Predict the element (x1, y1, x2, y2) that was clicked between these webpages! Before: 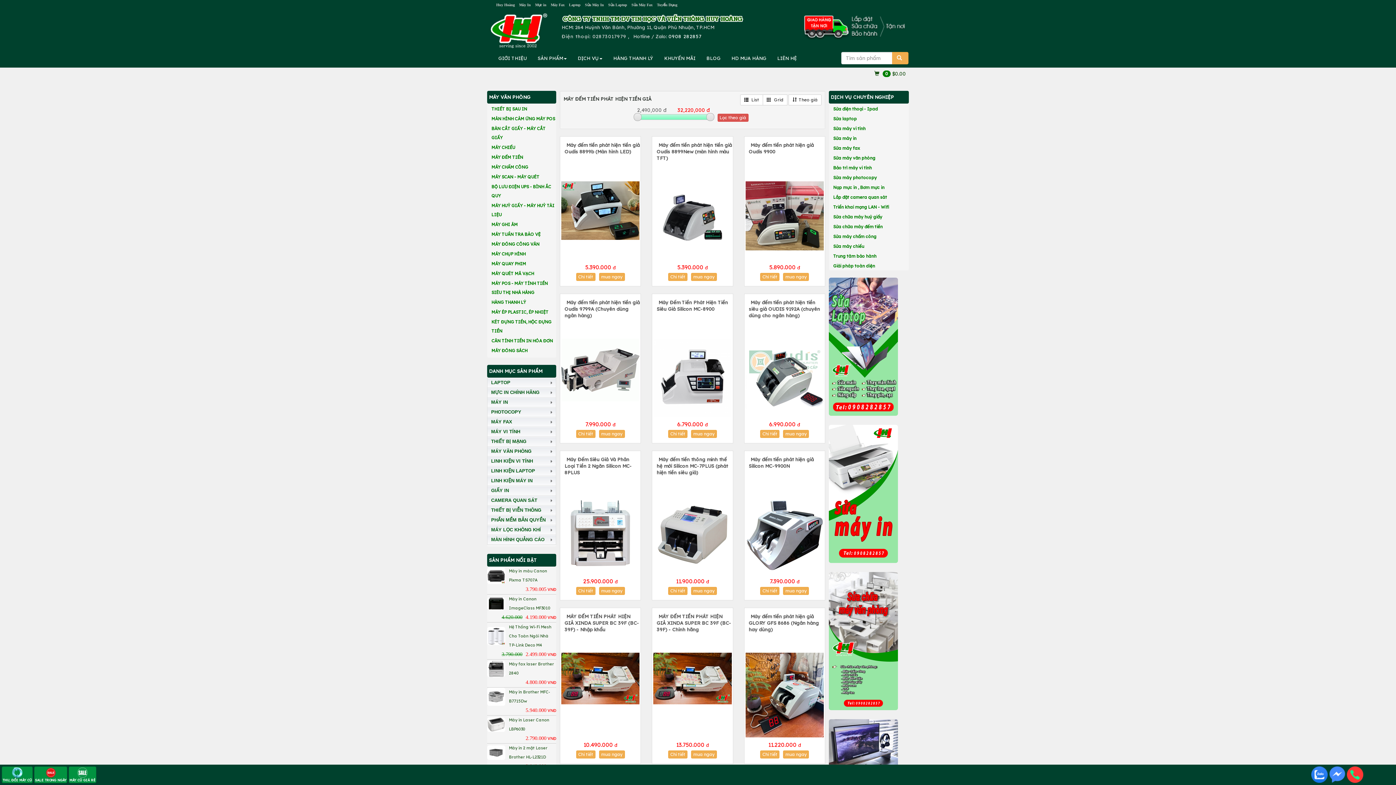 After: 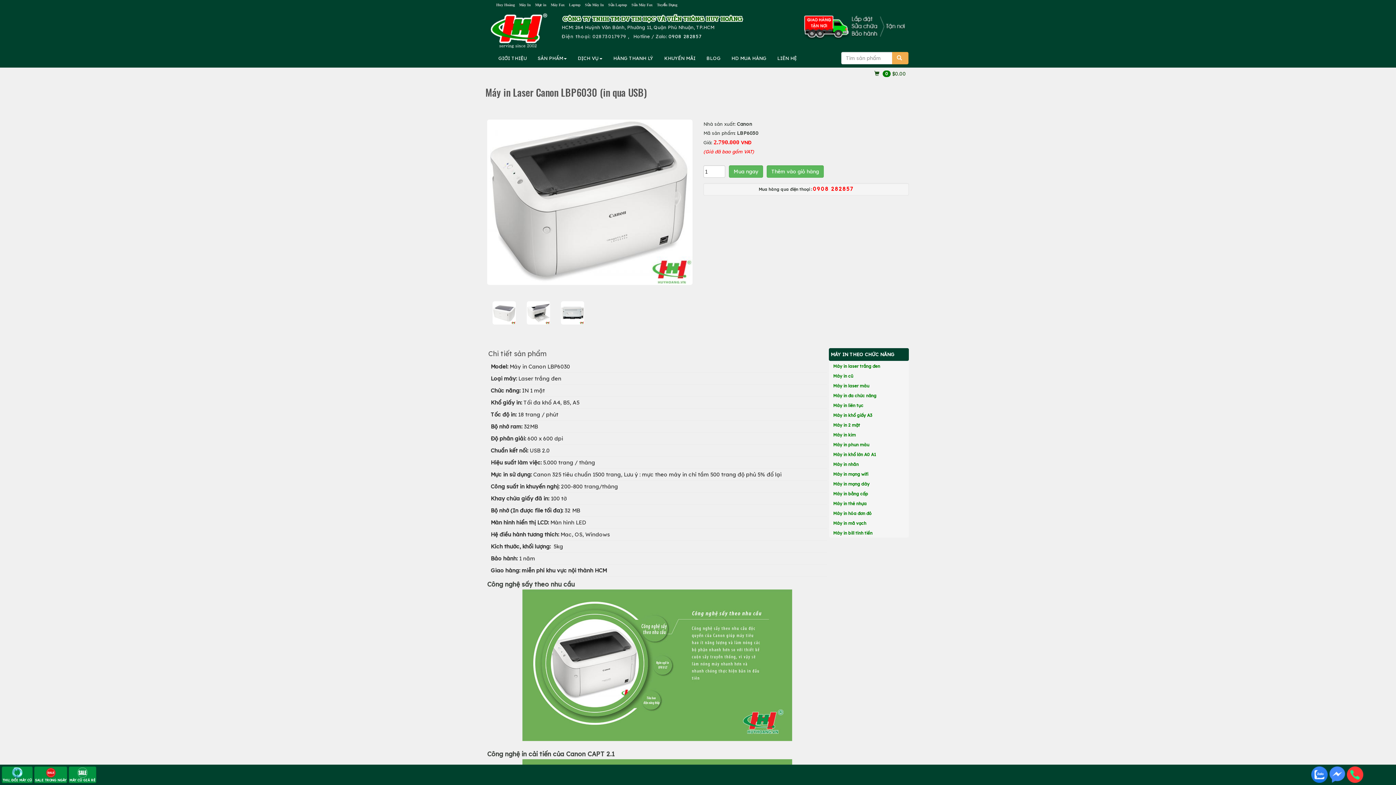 Action: bbox: (525, 736, 556, 741) label: 2.790.000 VNĐ